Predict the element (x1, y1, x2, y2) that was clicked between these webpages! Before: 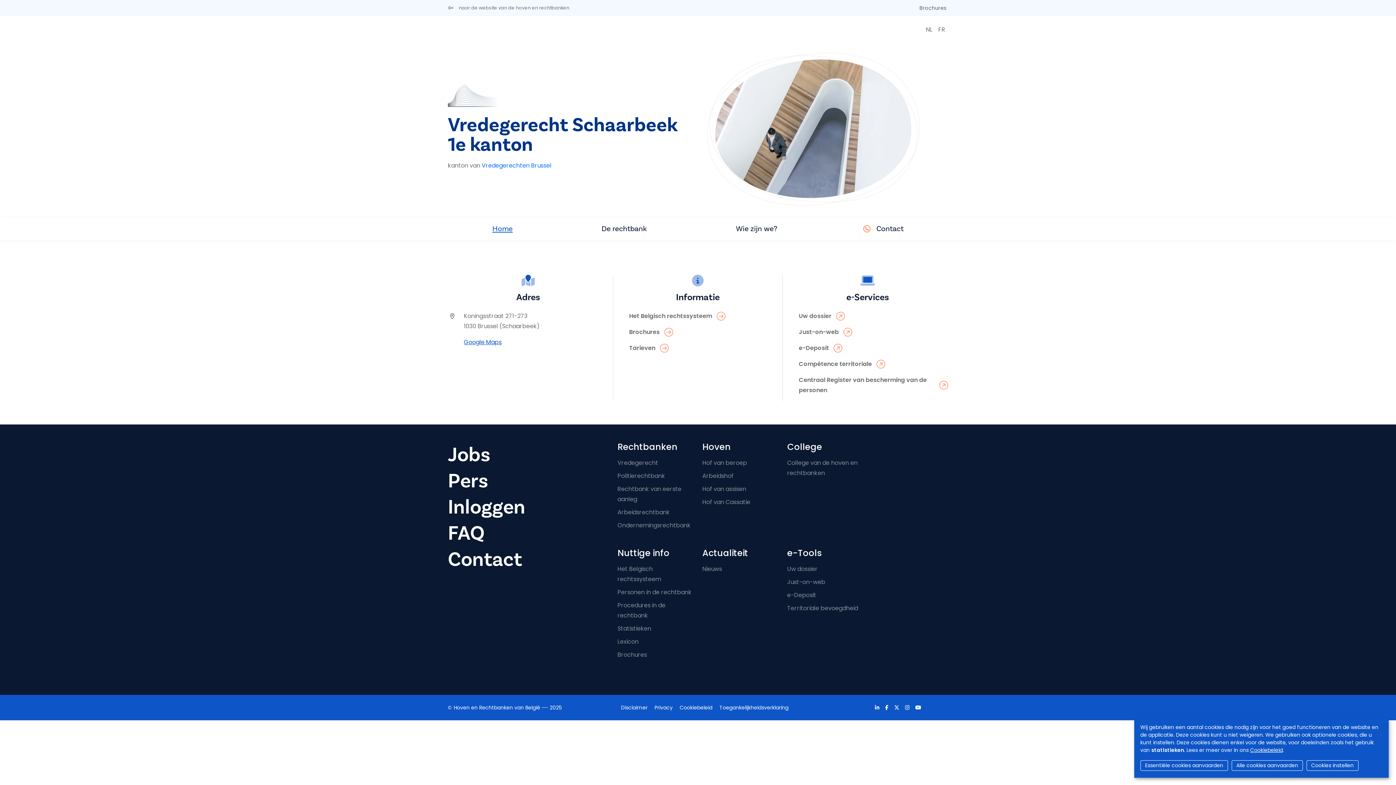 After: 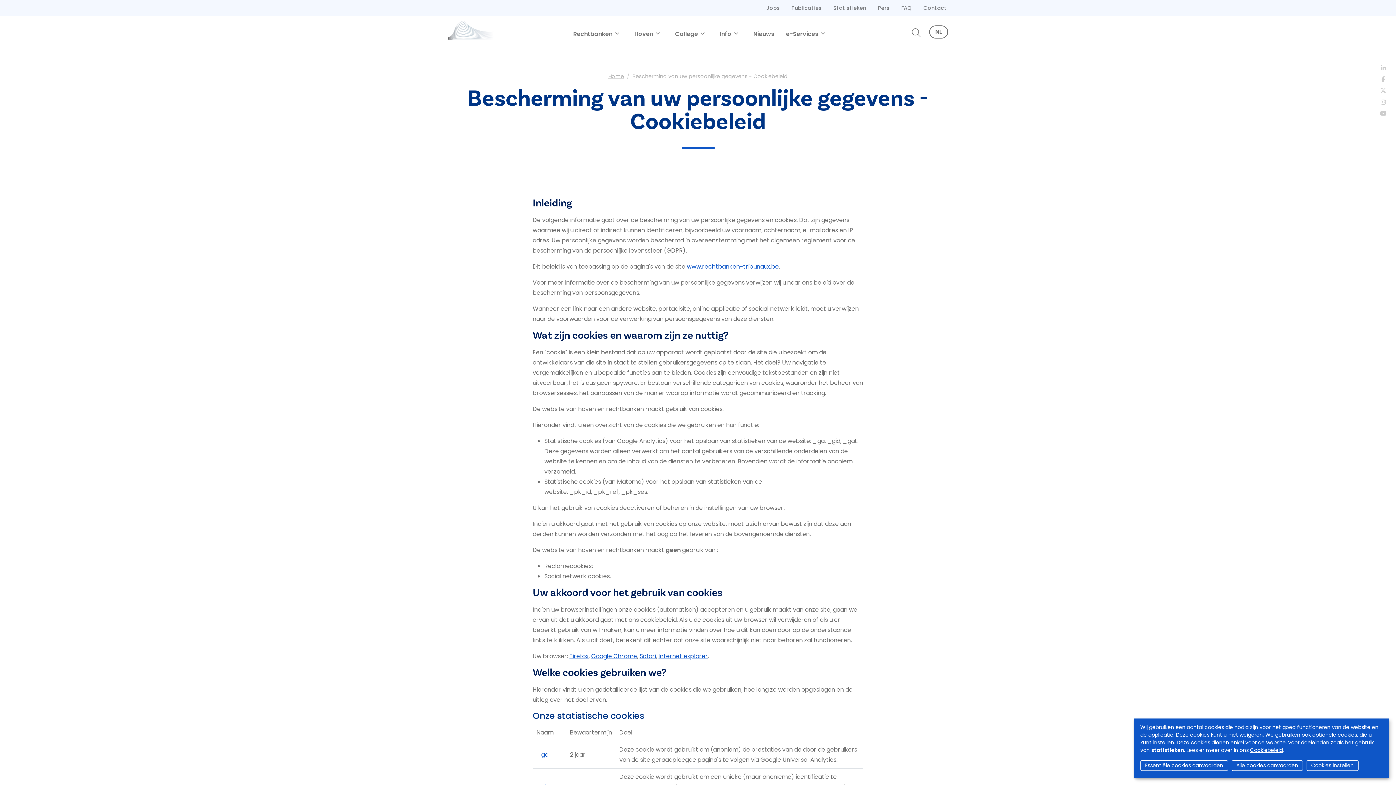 Action: bbox: (676, 702, 716, 713) label: Cookiebeleid